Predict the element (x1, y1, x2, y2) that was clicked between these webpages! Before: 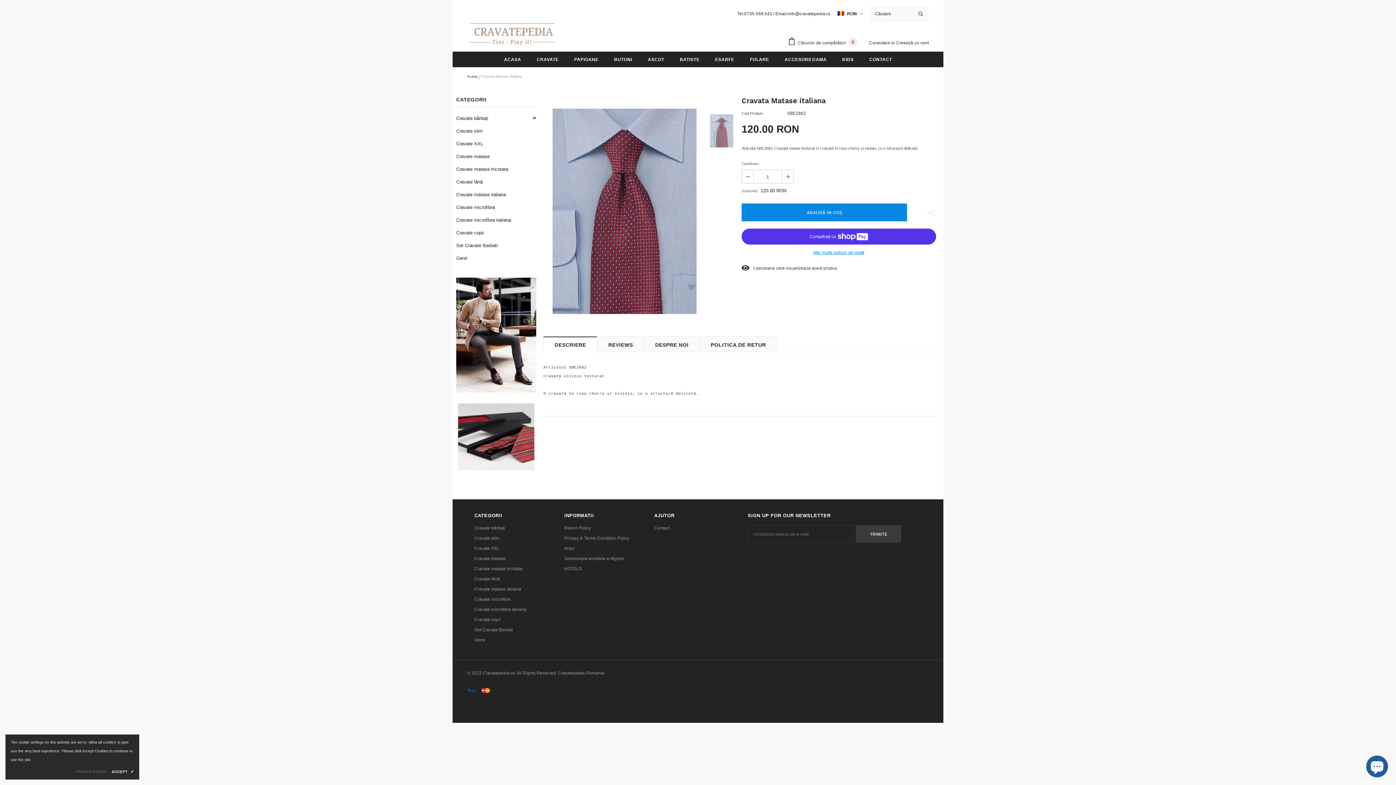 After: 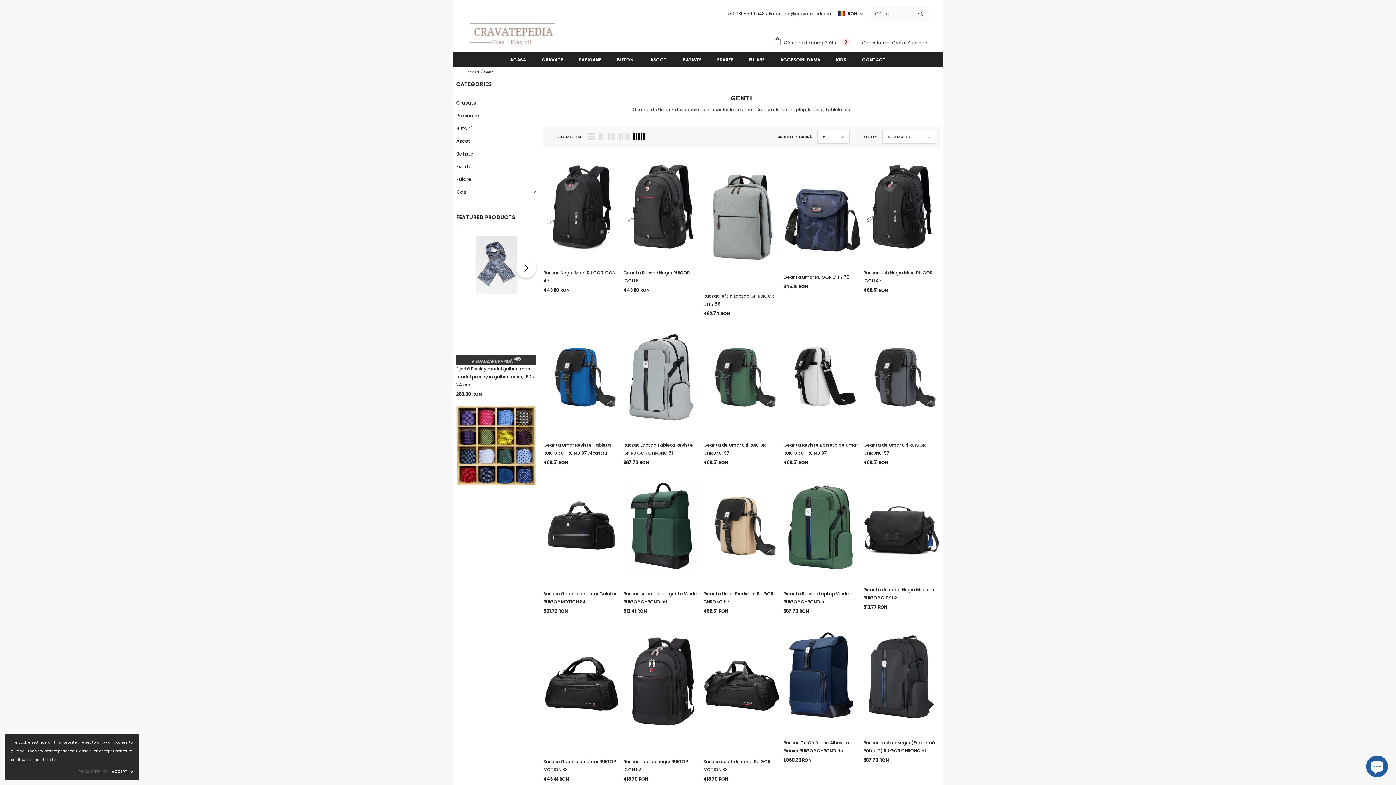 Action: bbox: (474, 635, 485, 645) label: Genti